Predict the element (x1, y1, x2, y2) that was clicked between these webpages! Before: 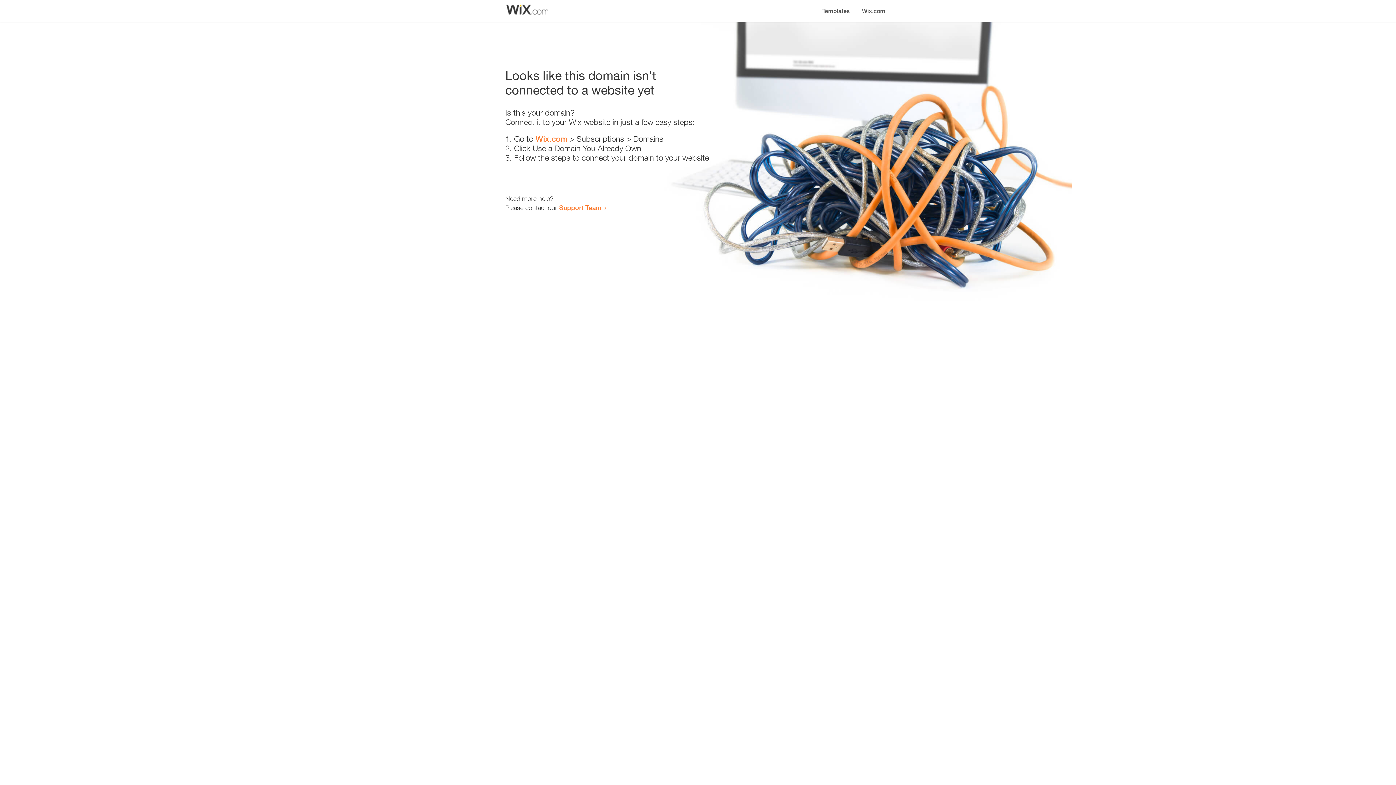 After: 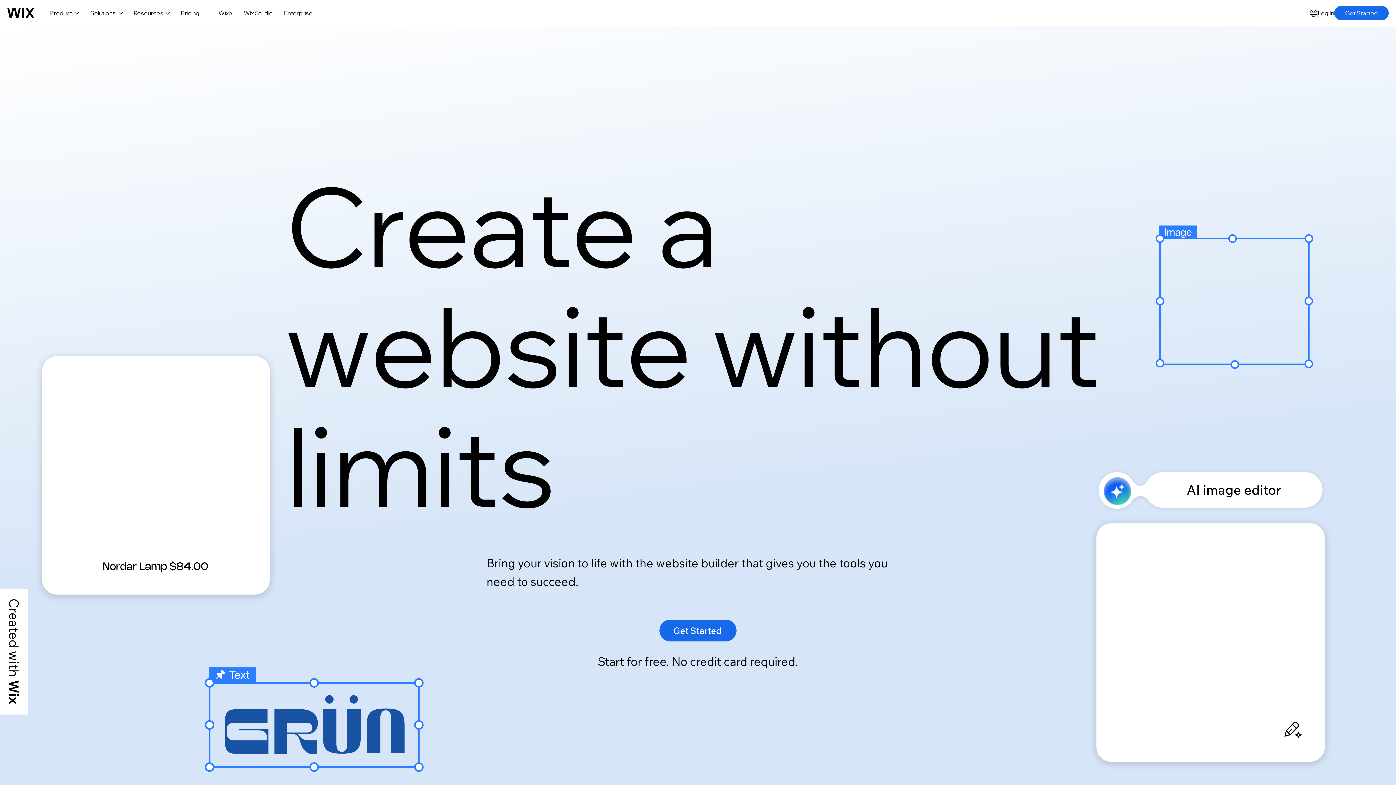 Action: label: Wix.com bbox: (856, 0, 890, 14)